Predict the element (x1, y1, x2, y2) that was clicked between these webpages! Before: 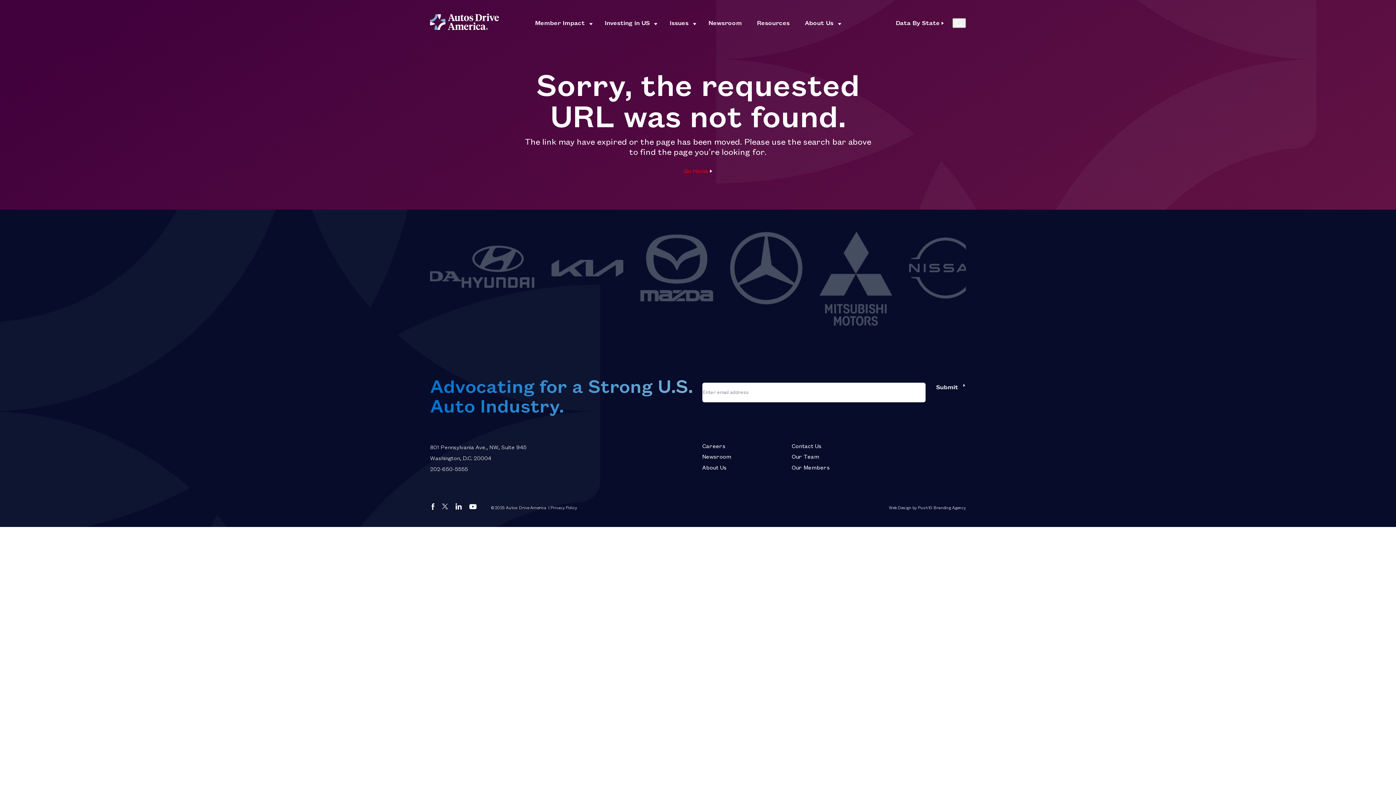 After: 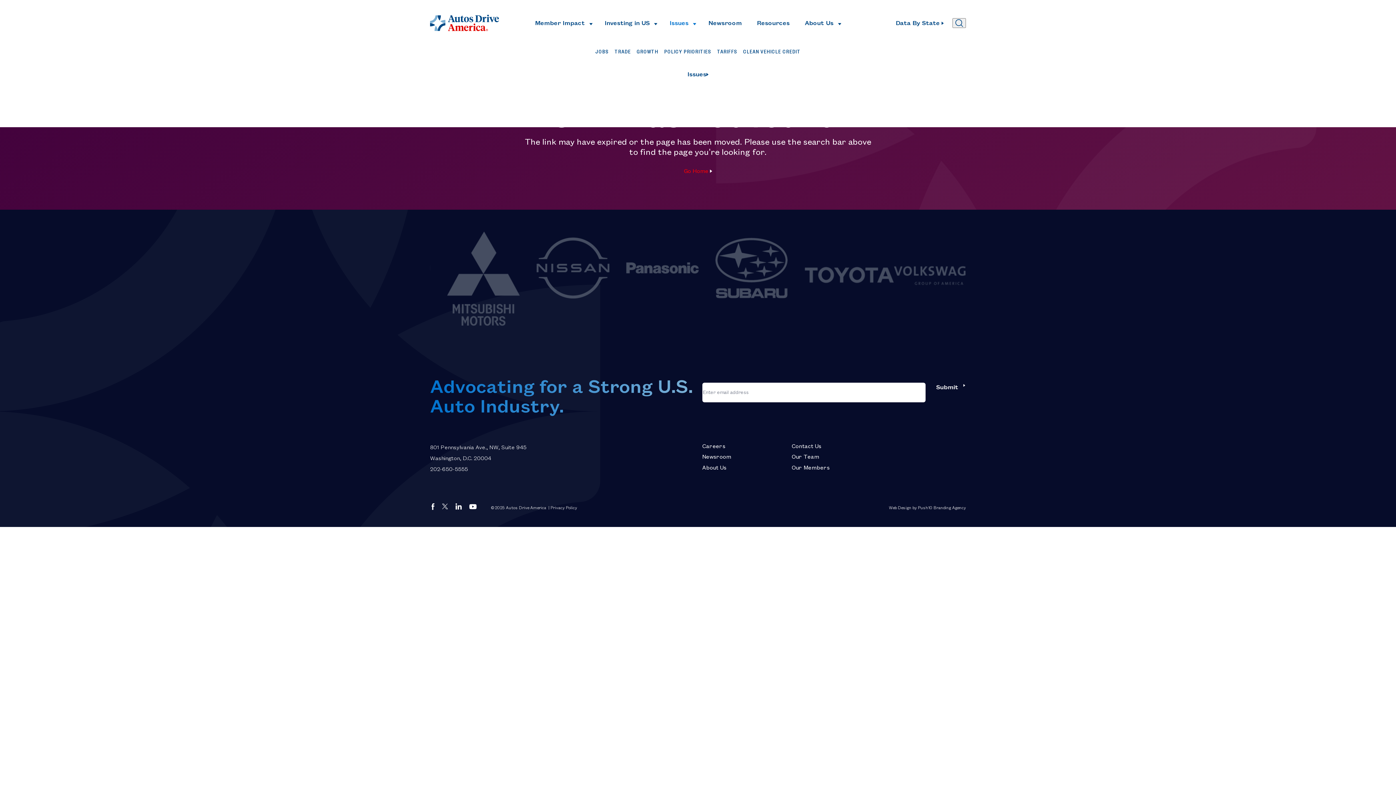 Action: label: Issues bbox: (666, 16, 696, 29)